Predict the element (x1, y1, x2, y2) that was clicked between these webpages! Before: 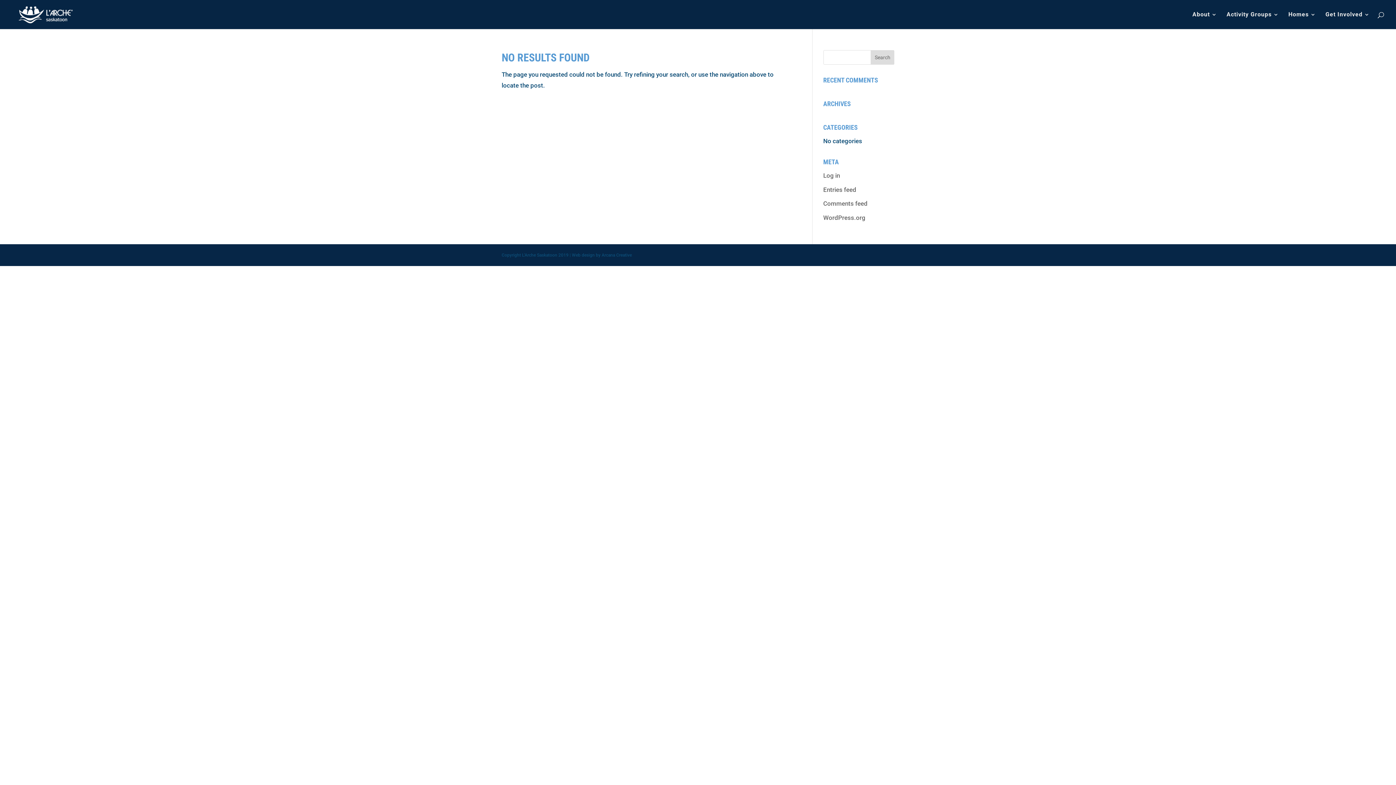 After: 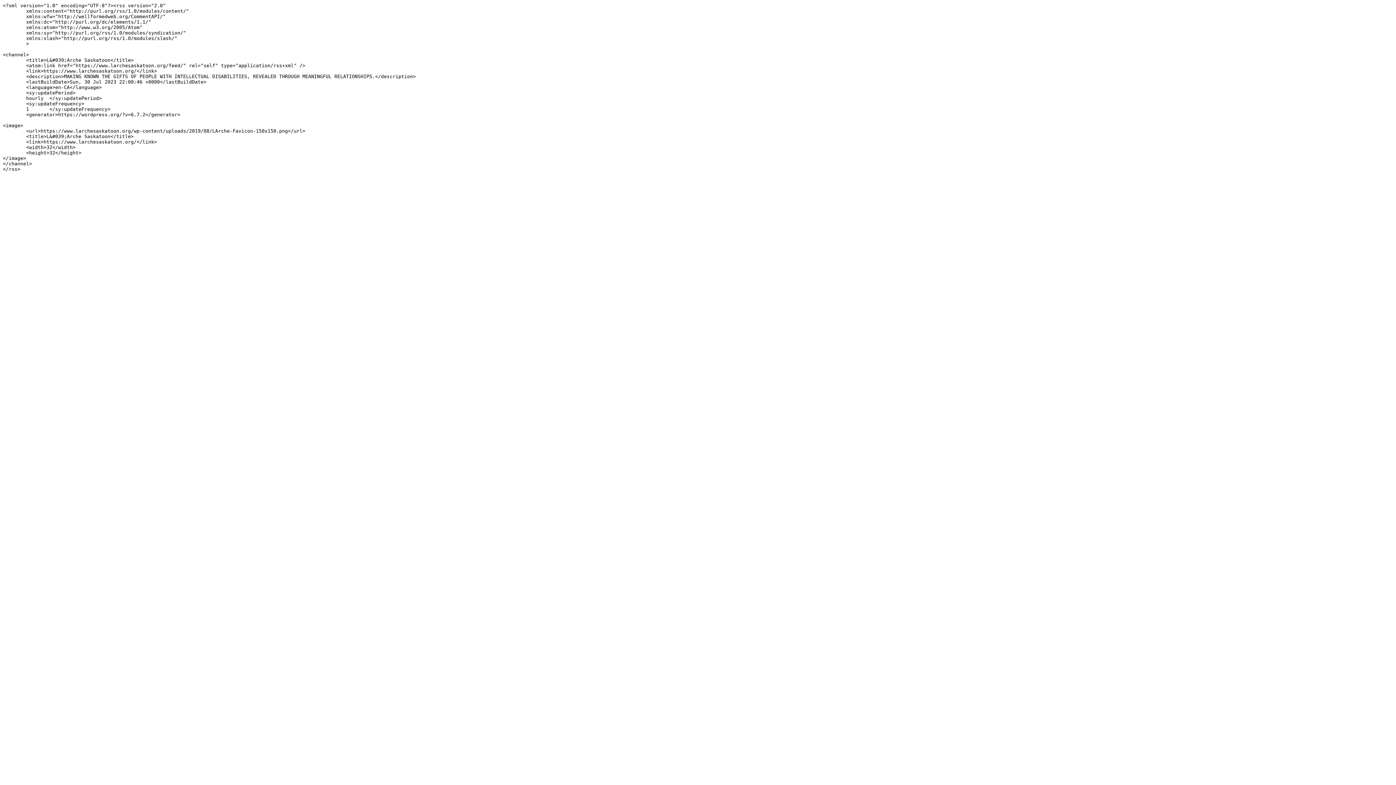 Action: label: Entries feed bbox: (823, 186, 856, 193)